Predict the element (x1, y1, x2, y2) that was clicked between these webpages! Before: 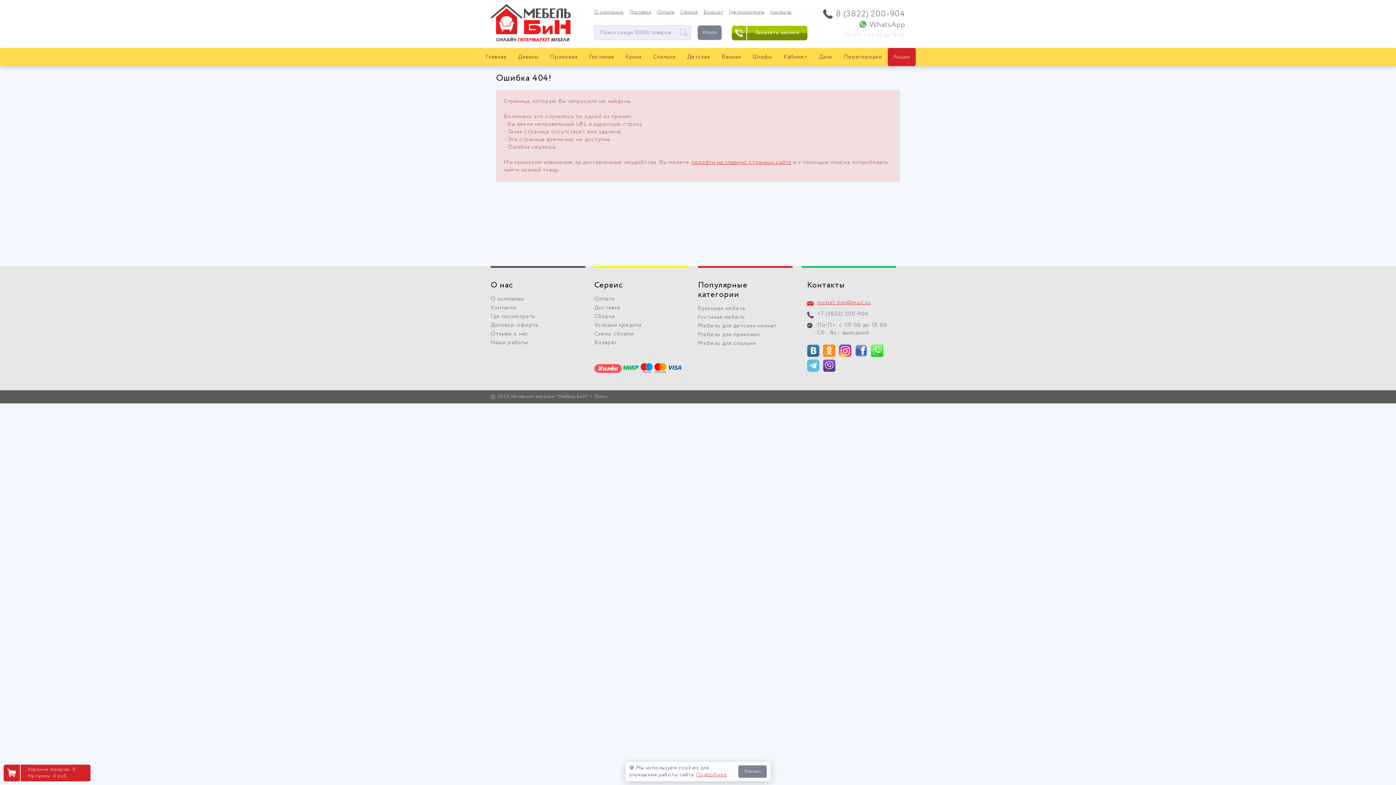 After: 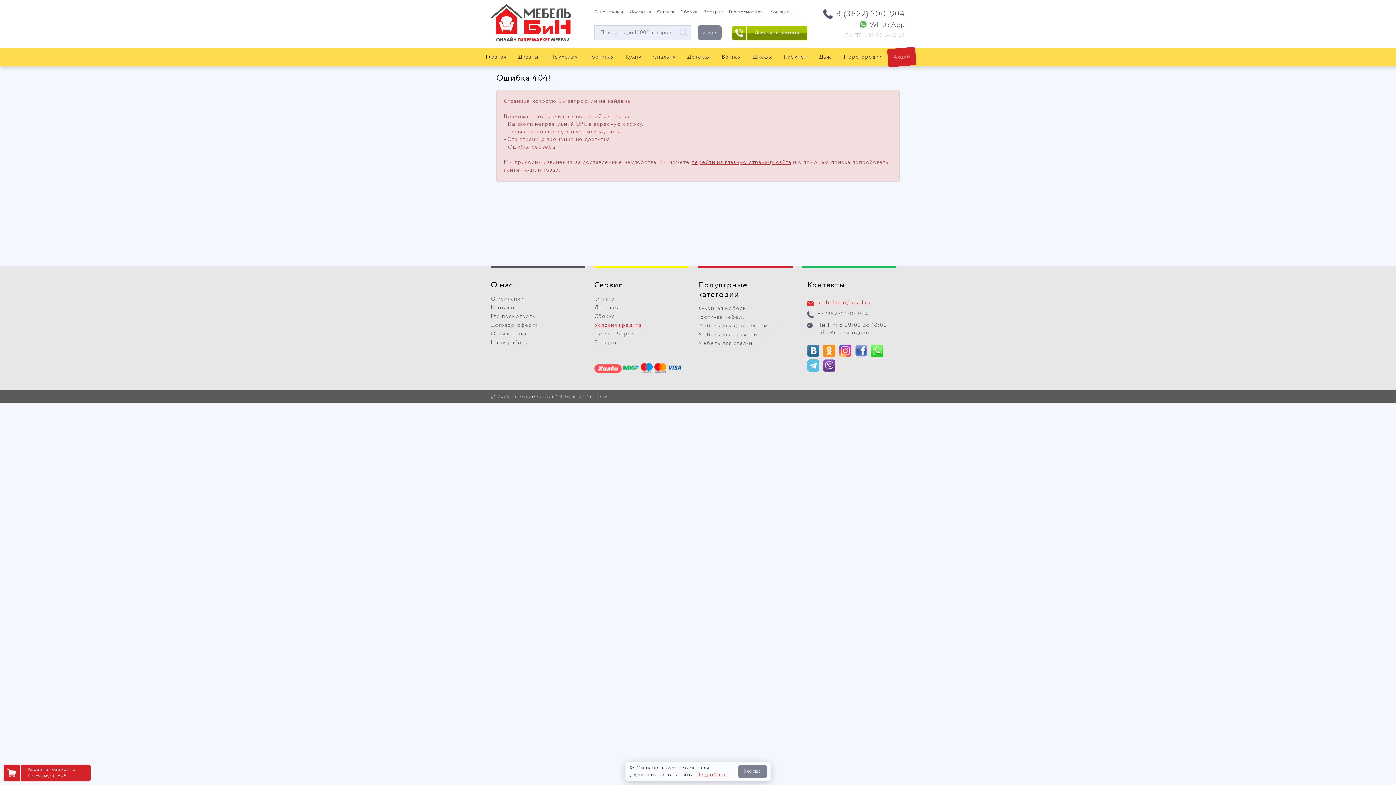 Action: bbox: (594, 321, 641, 329) label: Условия кредита